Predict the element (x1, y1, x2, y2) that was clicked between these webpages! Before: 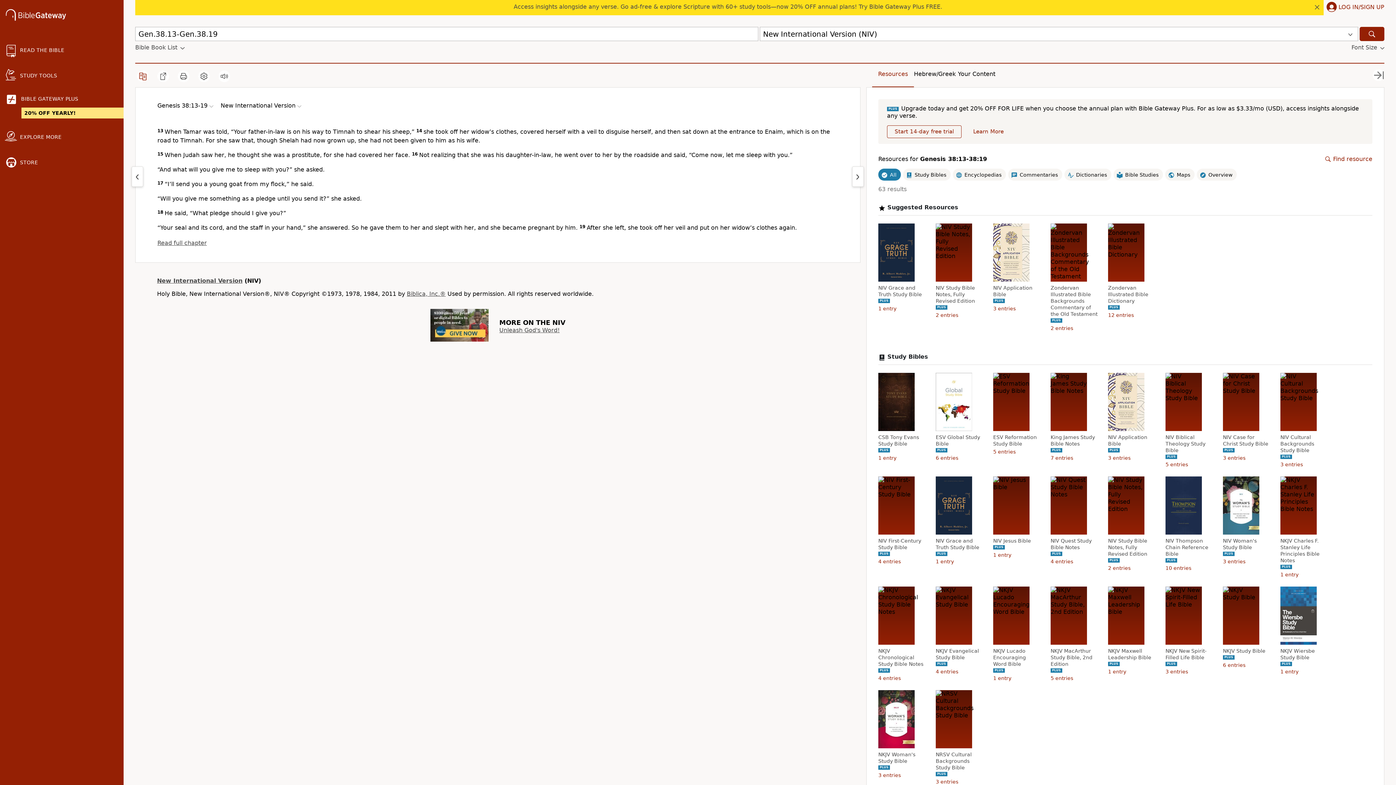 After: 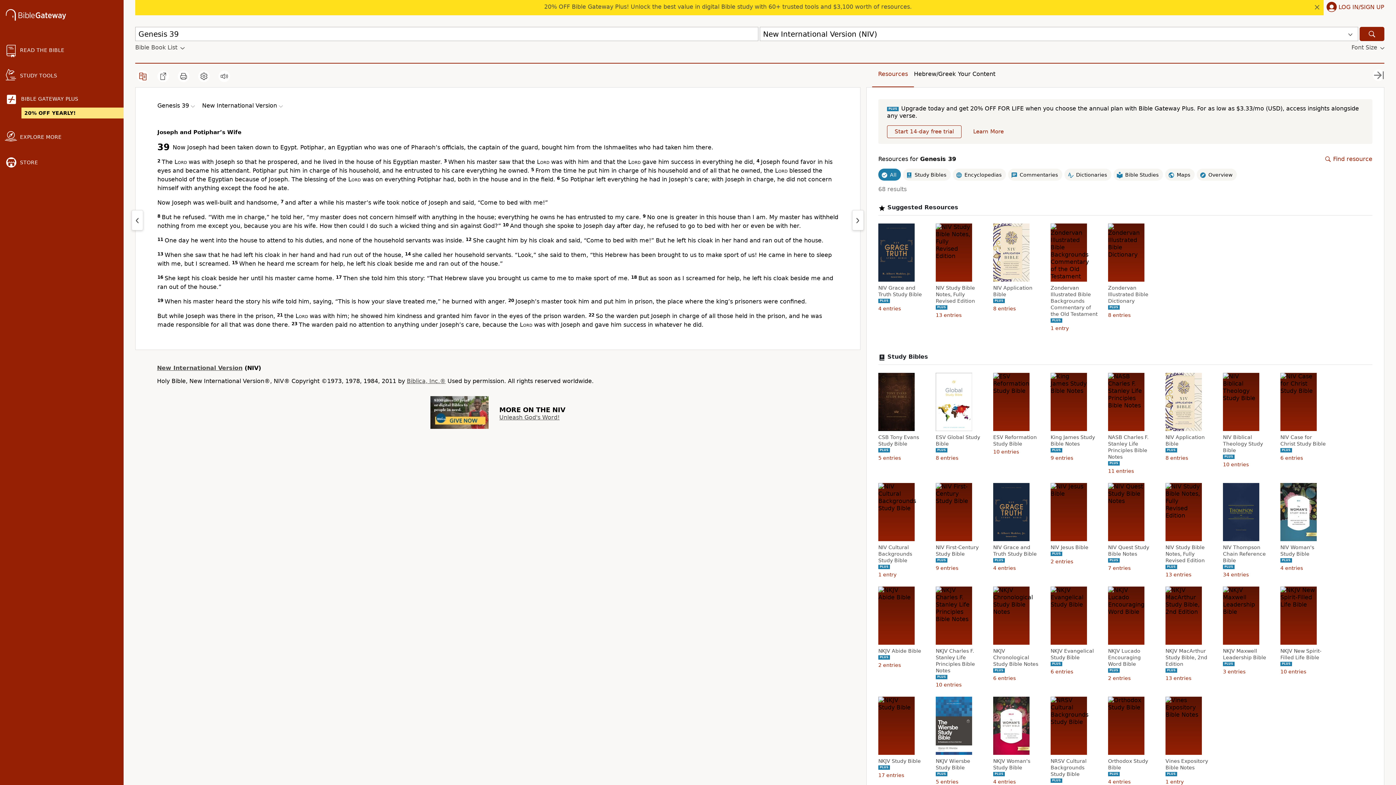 Action: bbox: (852, 166, 864, 186)